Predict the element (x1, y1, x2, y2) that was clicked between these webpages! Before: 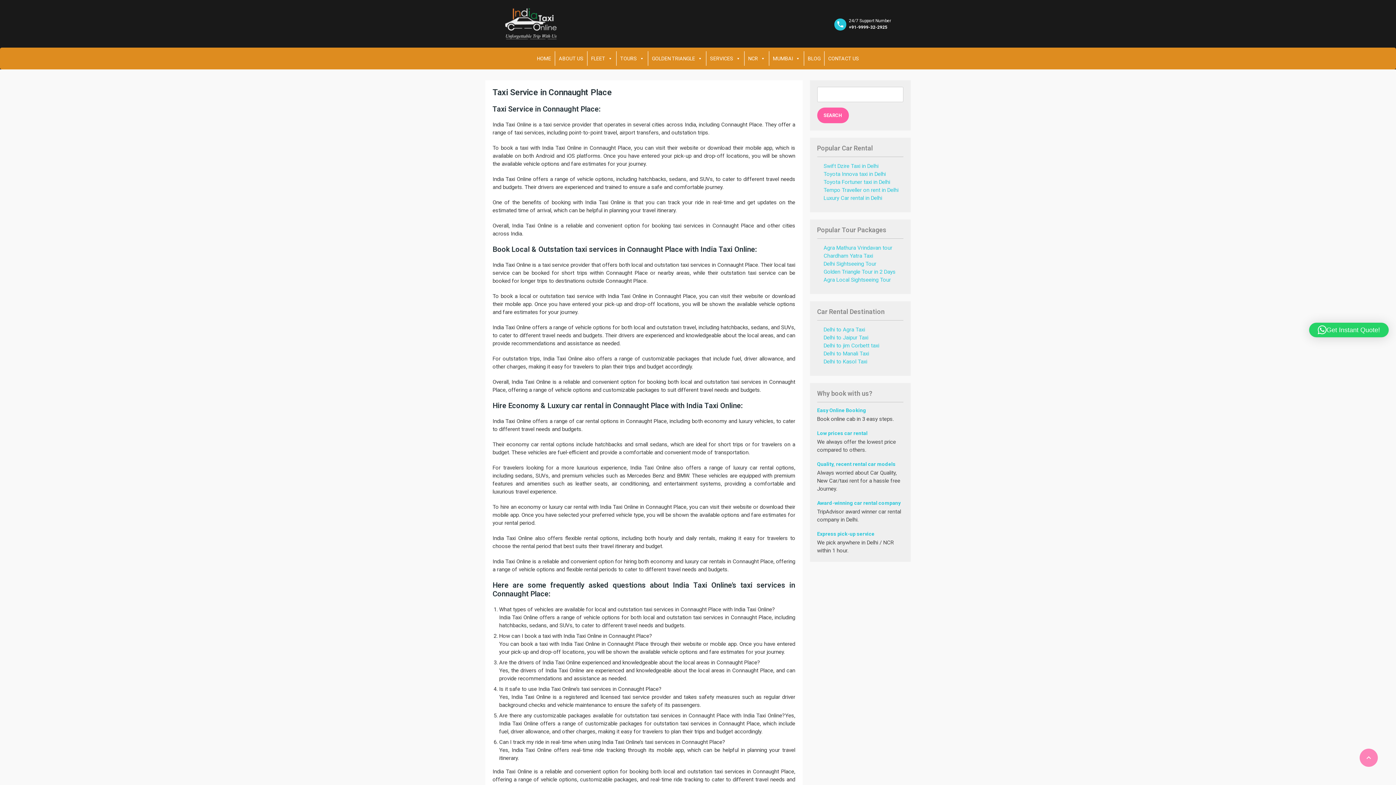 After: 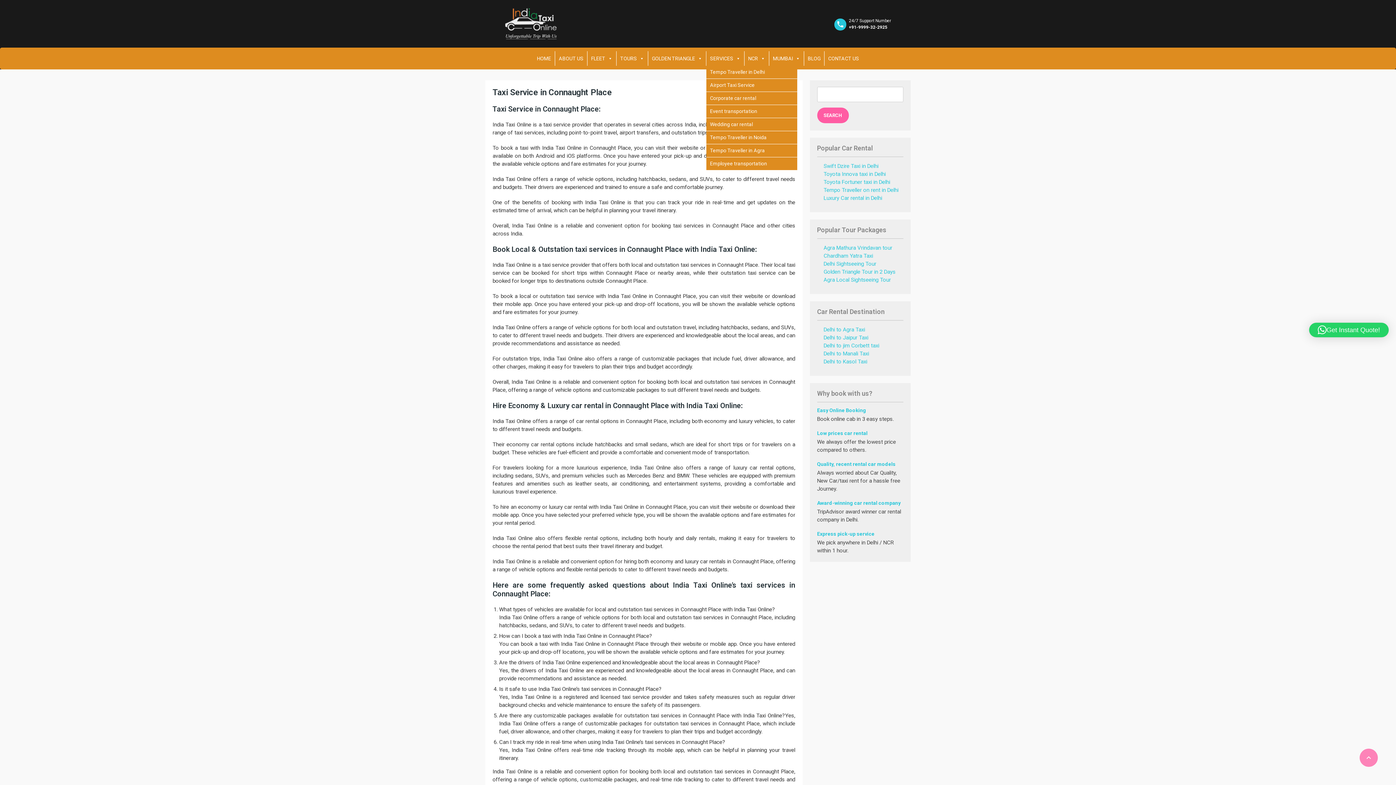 Action: bbox: (706, 51, 744, 65) label: SERVICES